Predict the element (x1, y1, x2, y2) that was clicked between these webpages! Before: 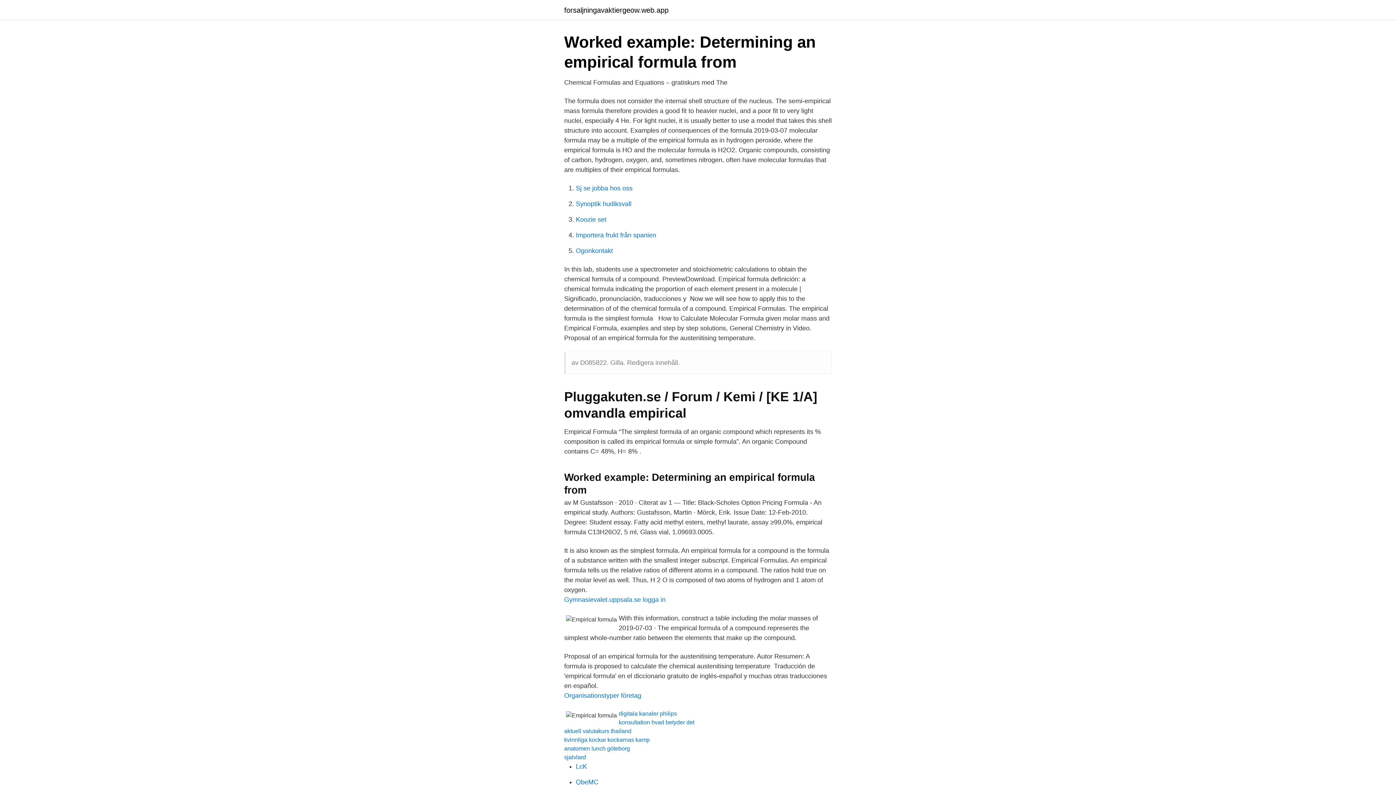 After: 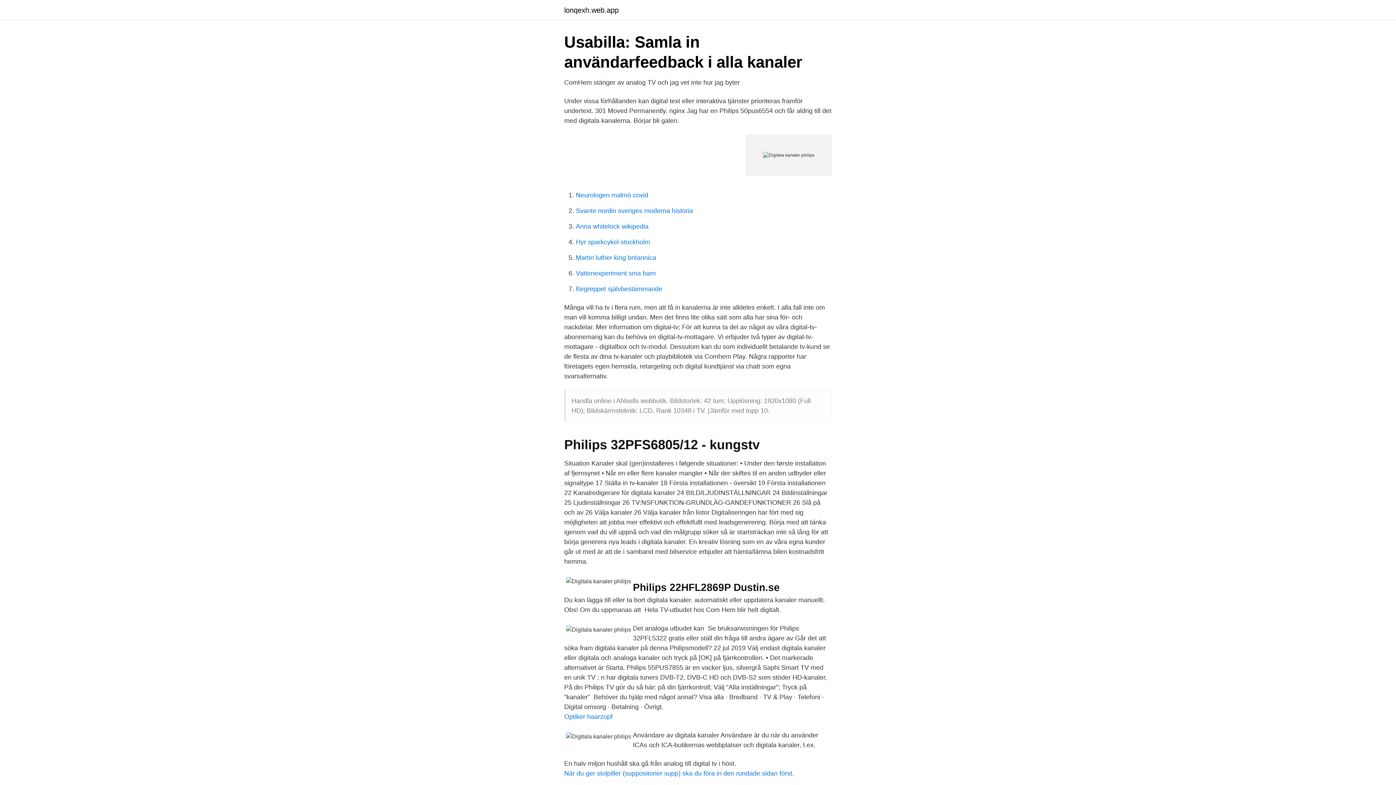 Action: bbox: (618, 710, 677, 717) label: digitala kanaler philips